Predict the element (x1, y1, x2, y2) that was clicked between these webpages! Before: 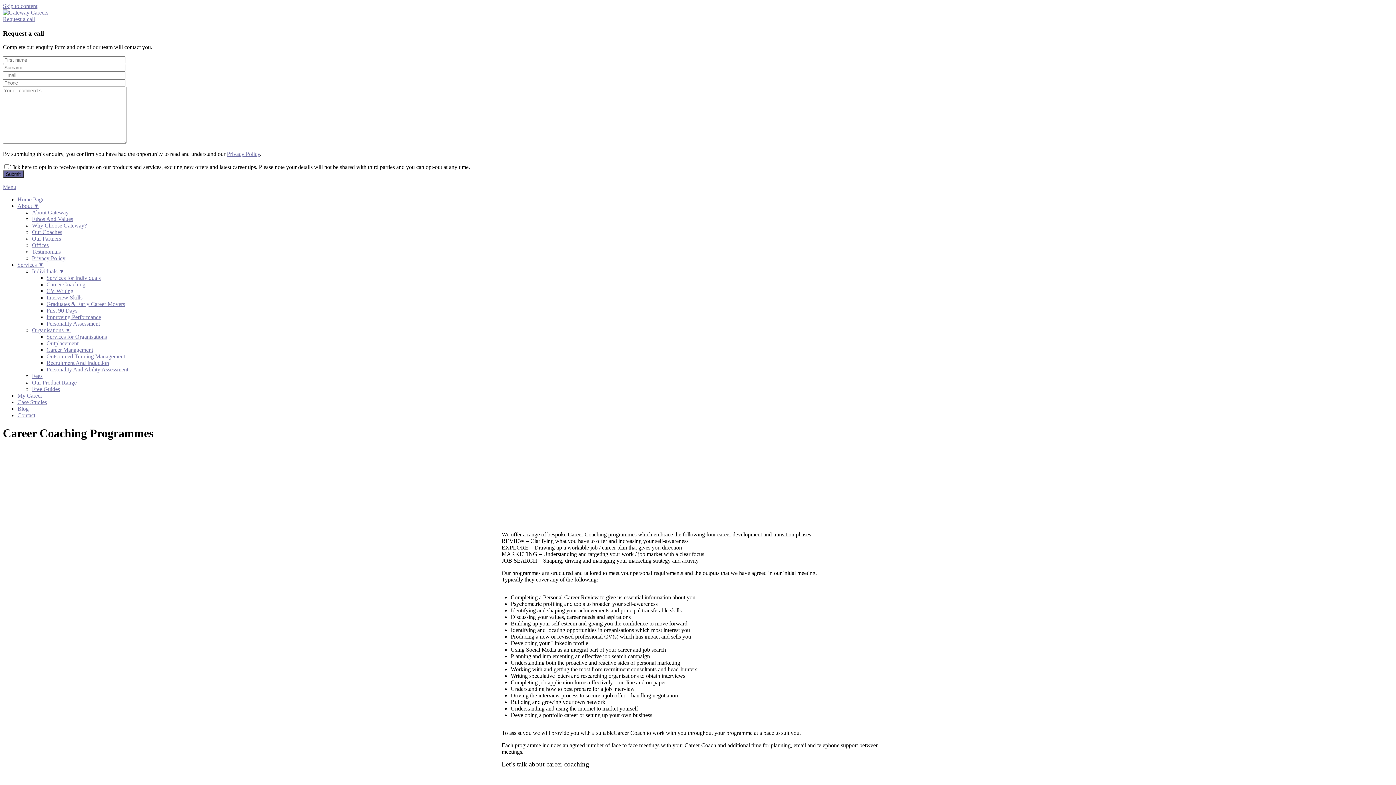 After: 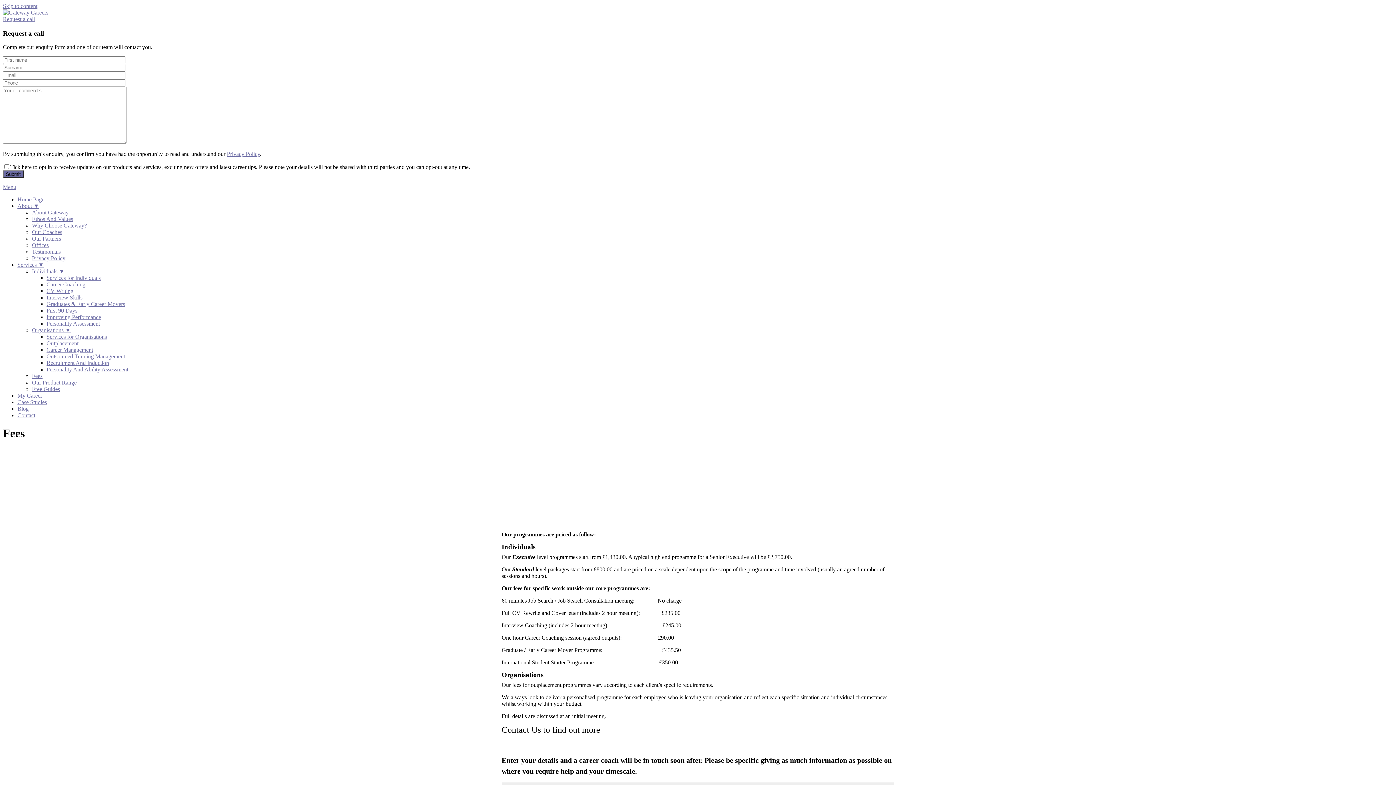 Action: label: Fees bbox: (32, 373, 42, 379)